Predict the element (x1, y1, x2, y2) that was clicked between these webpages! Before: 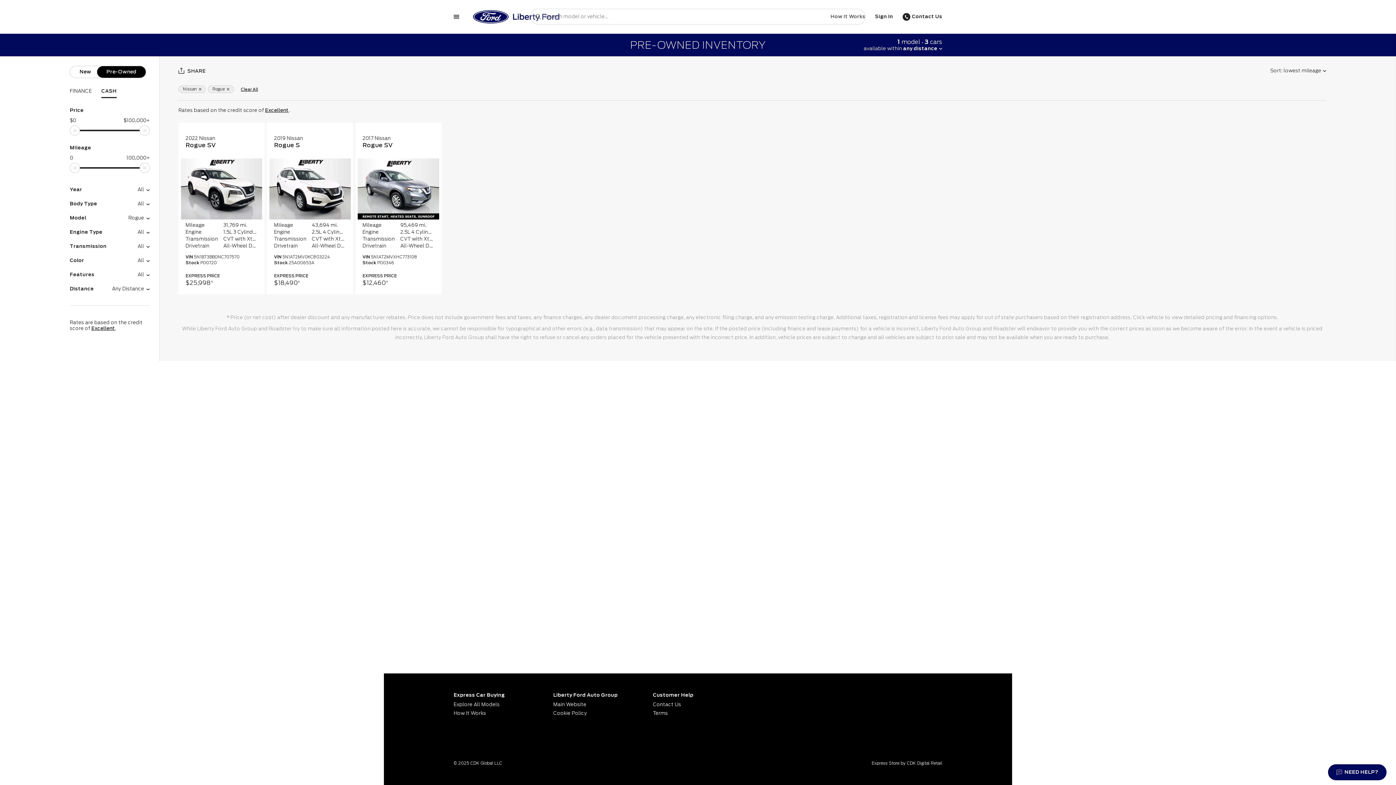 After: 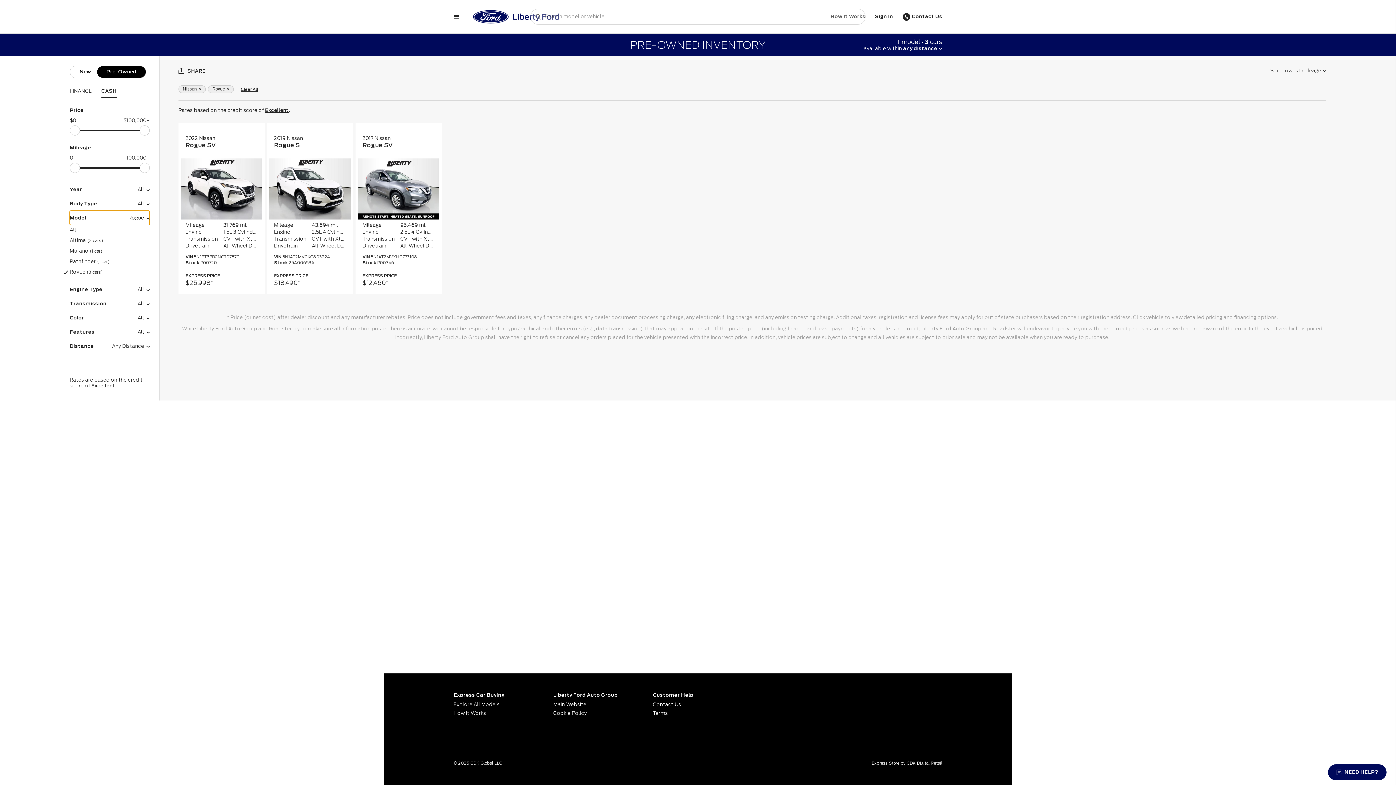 Action: label: Model
Rogue bbox: (69, 210, 149, 224)